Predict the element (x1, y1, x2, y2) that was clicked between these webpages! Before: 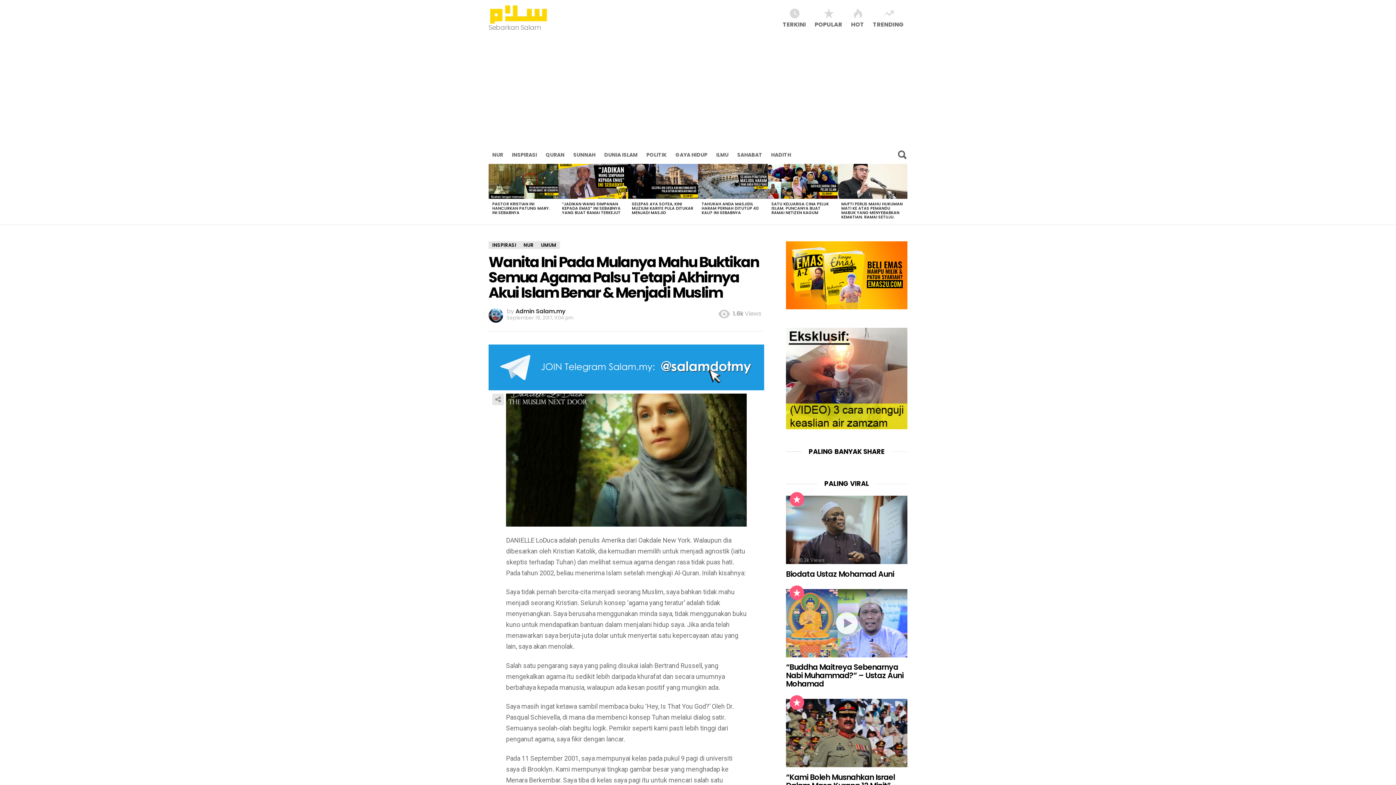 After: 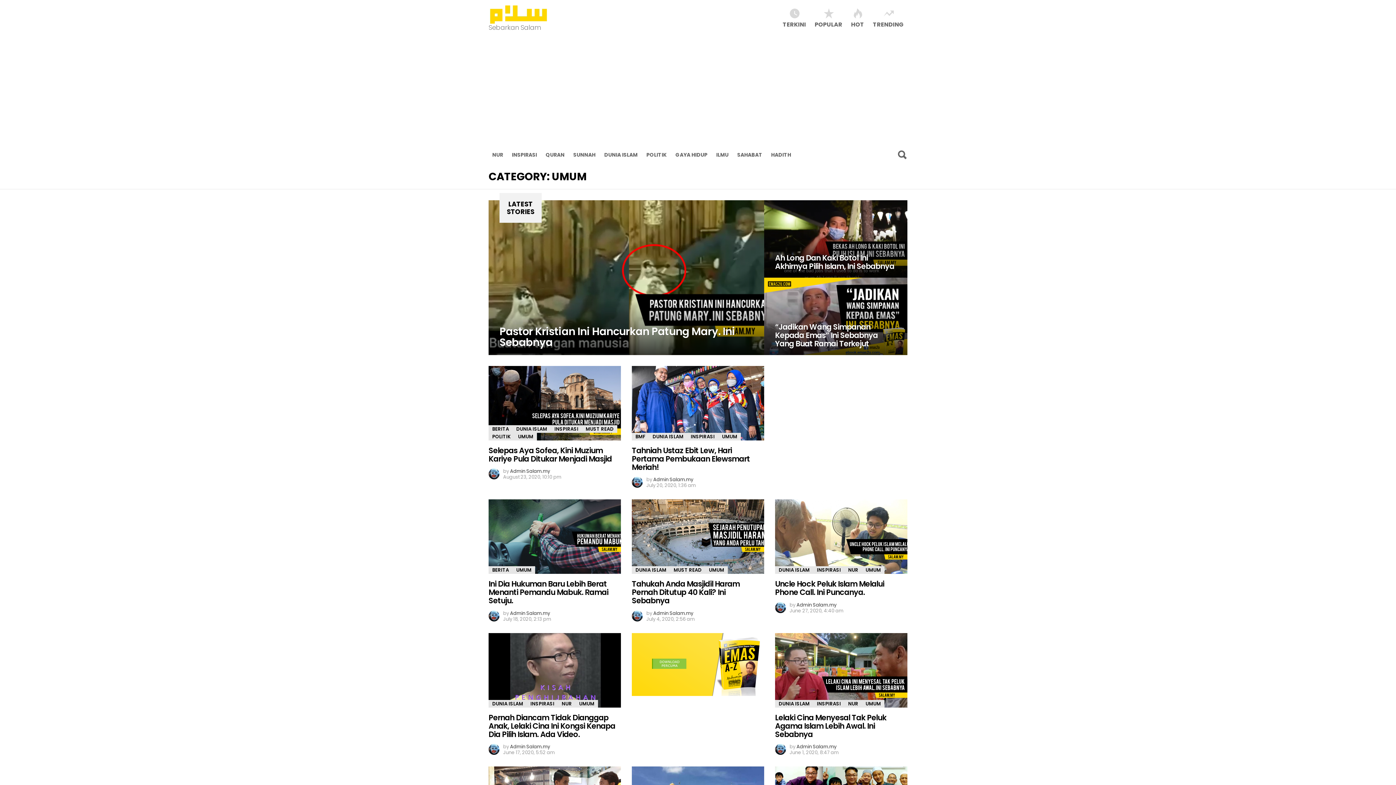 Action: bbox: (537, 241, 560, 248) label: UMUM